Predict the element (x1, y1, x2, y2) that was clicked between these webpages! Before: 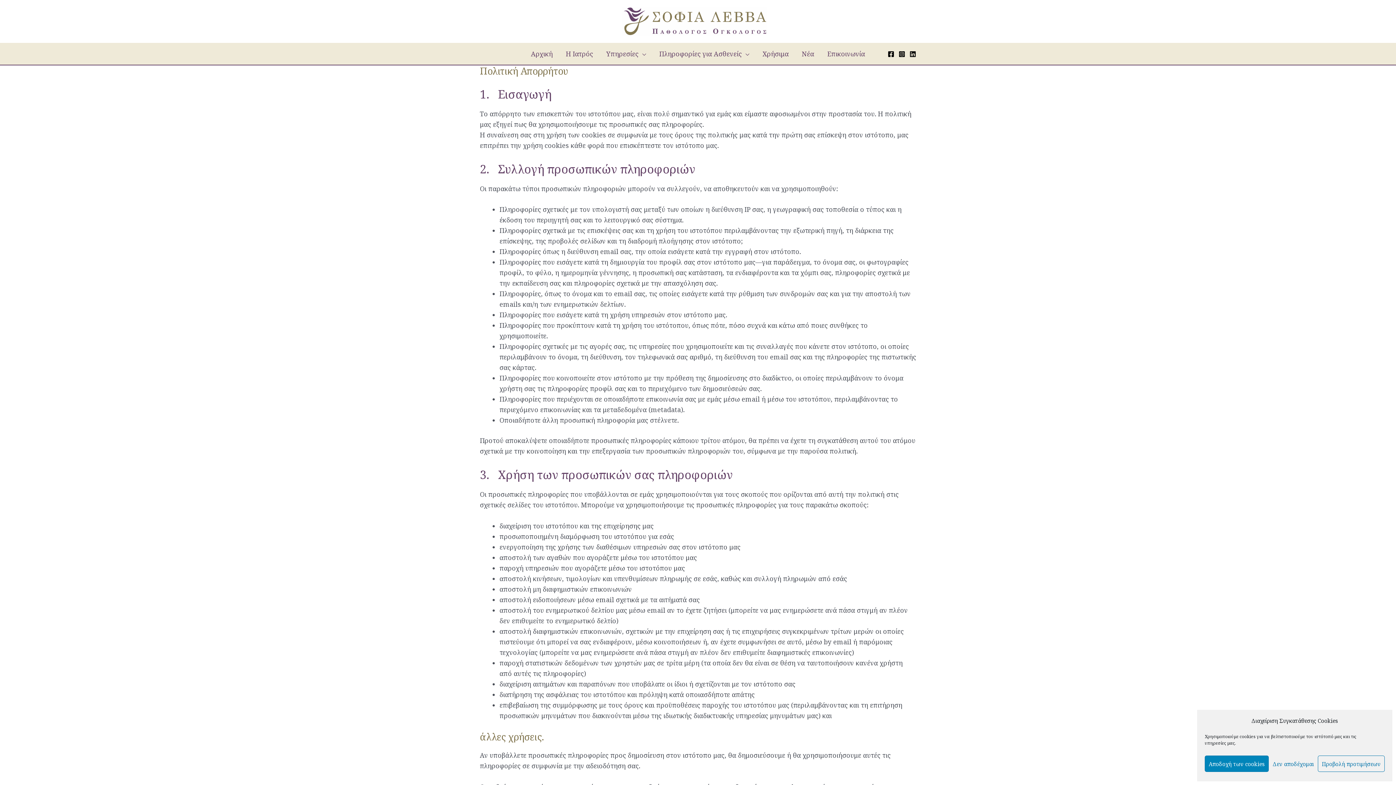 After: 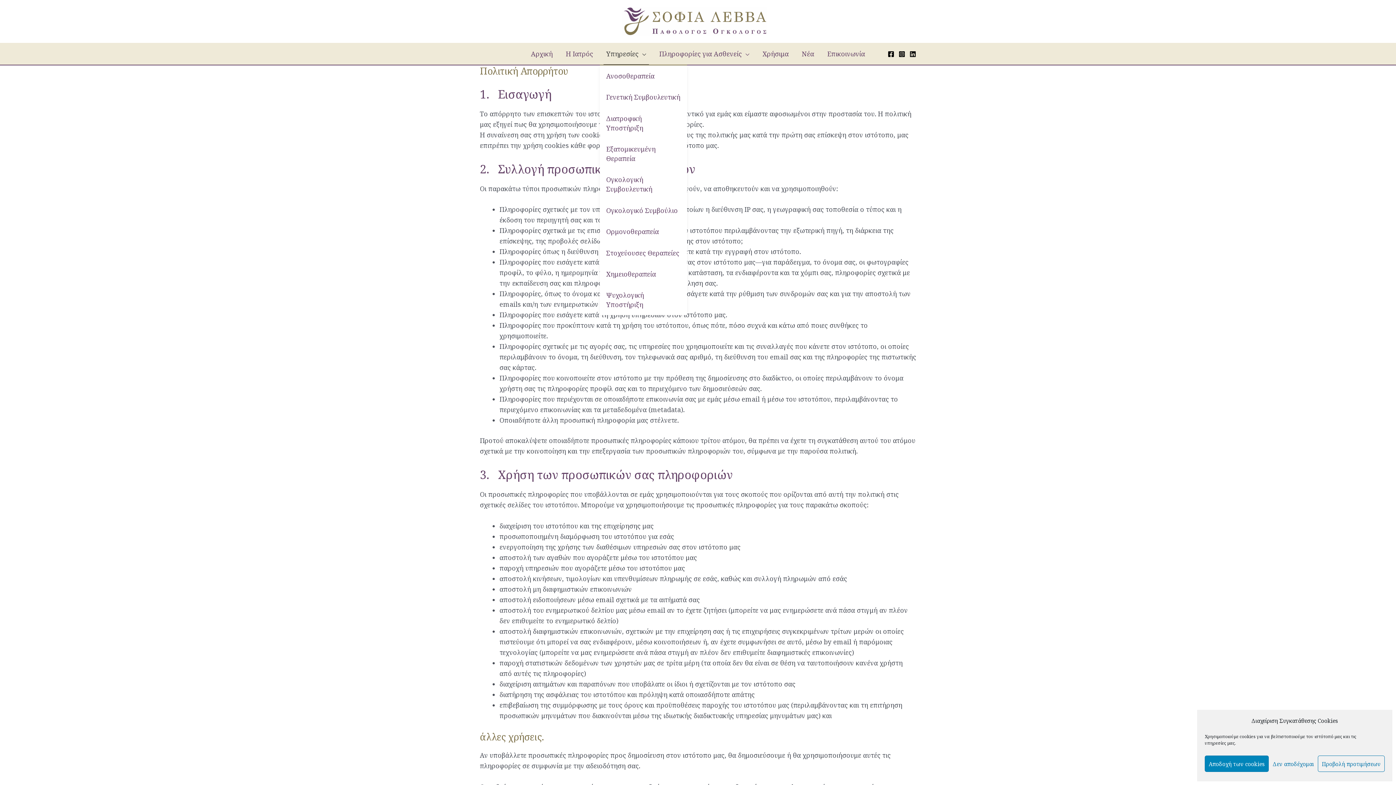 Action: label: Υπηρεσίες bbox: (599, 42, 652, 64)